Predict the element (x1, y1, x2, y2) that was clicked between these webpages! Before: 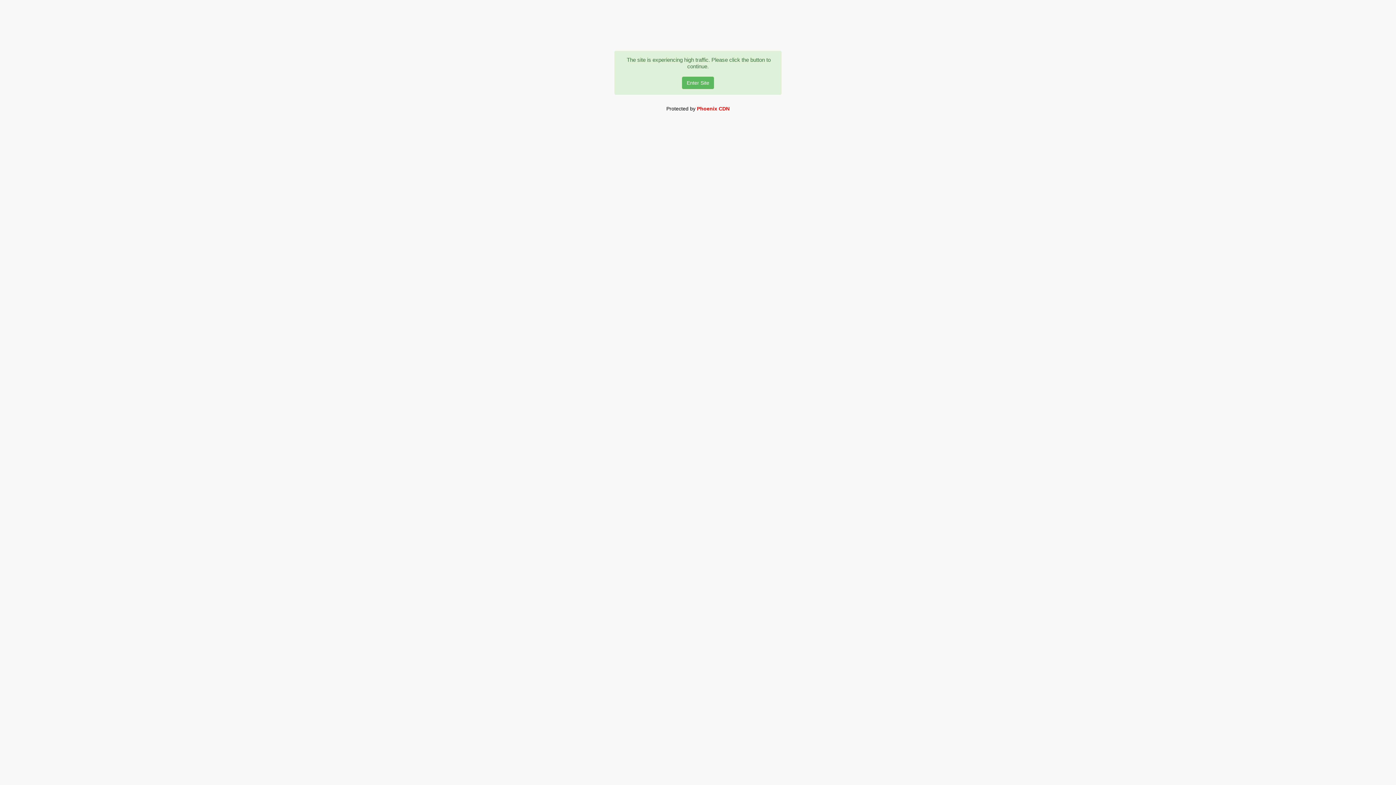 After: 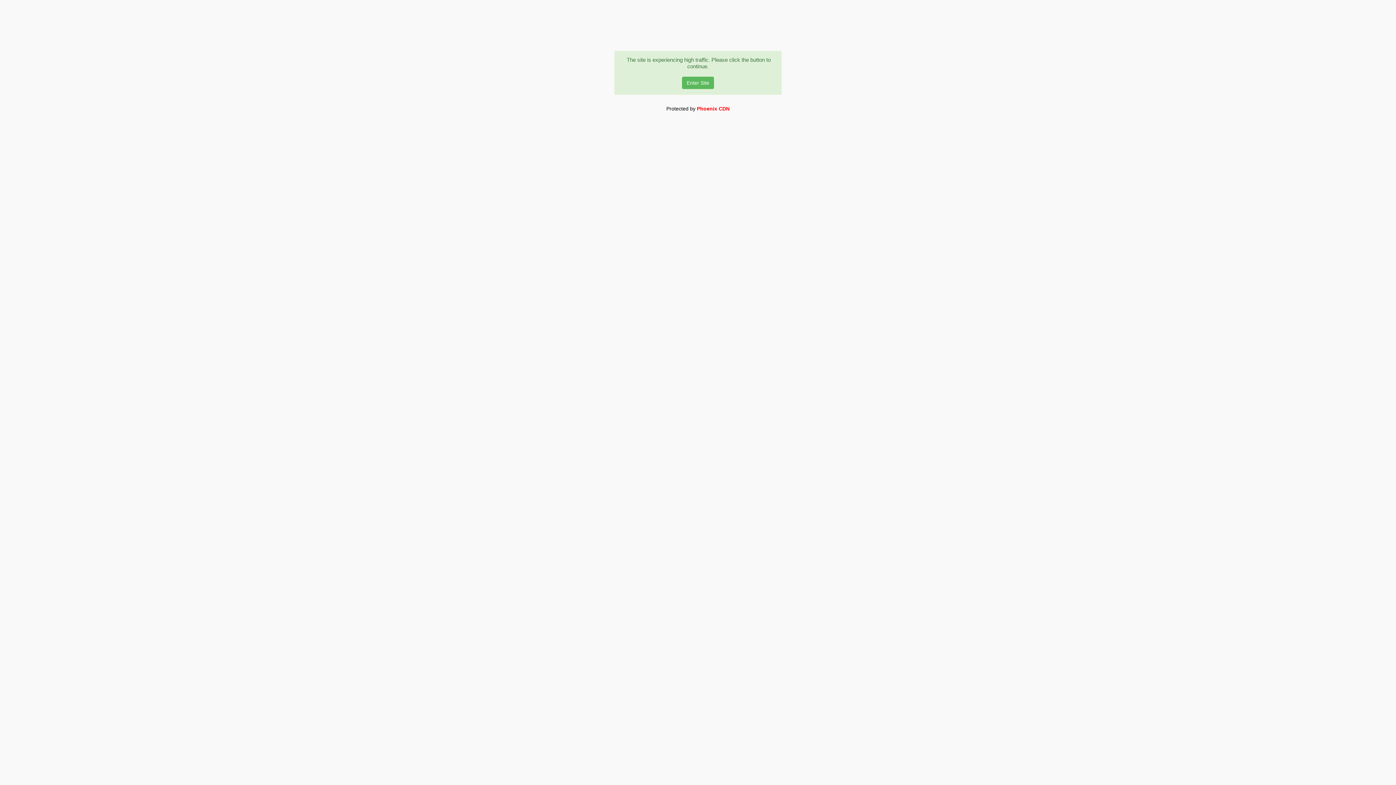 Action: bbox: (697, 105, 729, 111) label: Phoenix CDN